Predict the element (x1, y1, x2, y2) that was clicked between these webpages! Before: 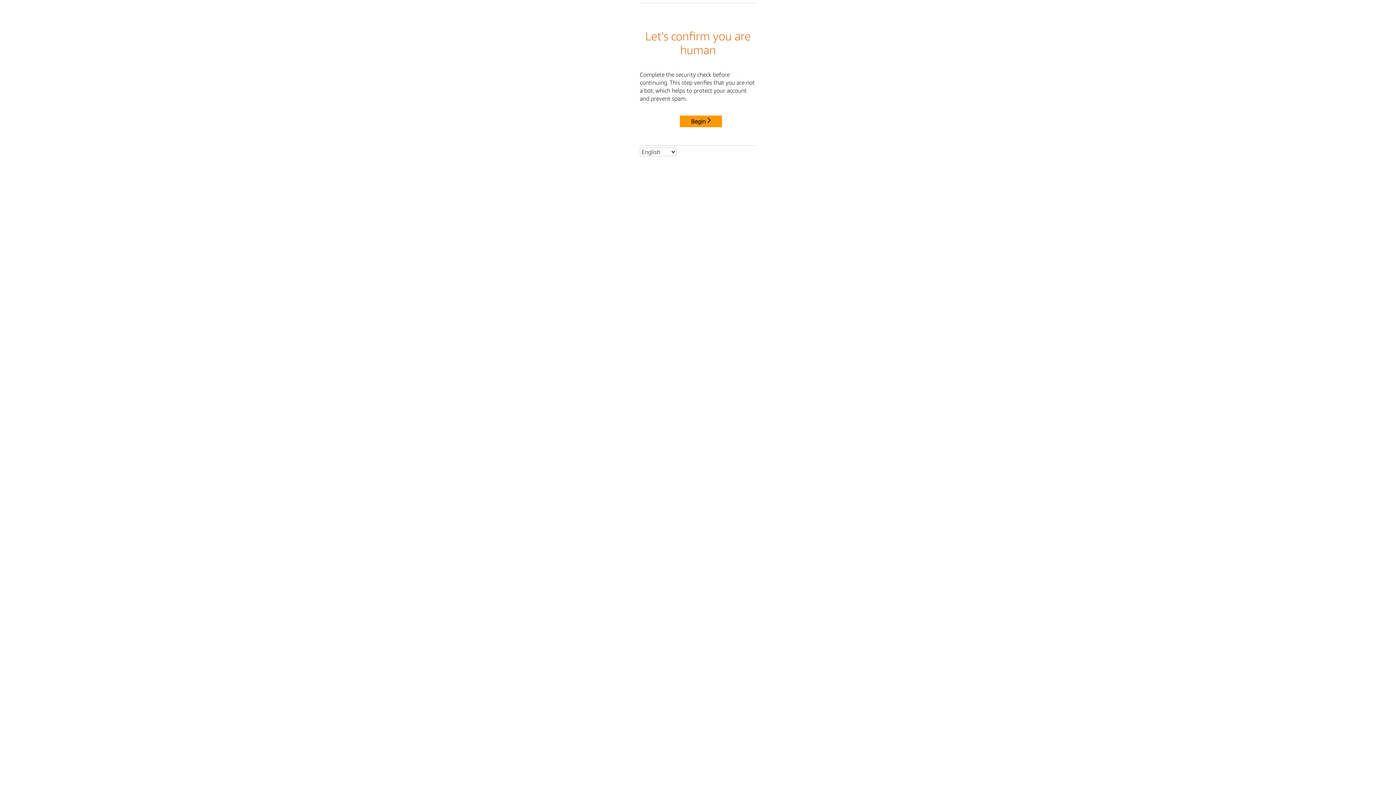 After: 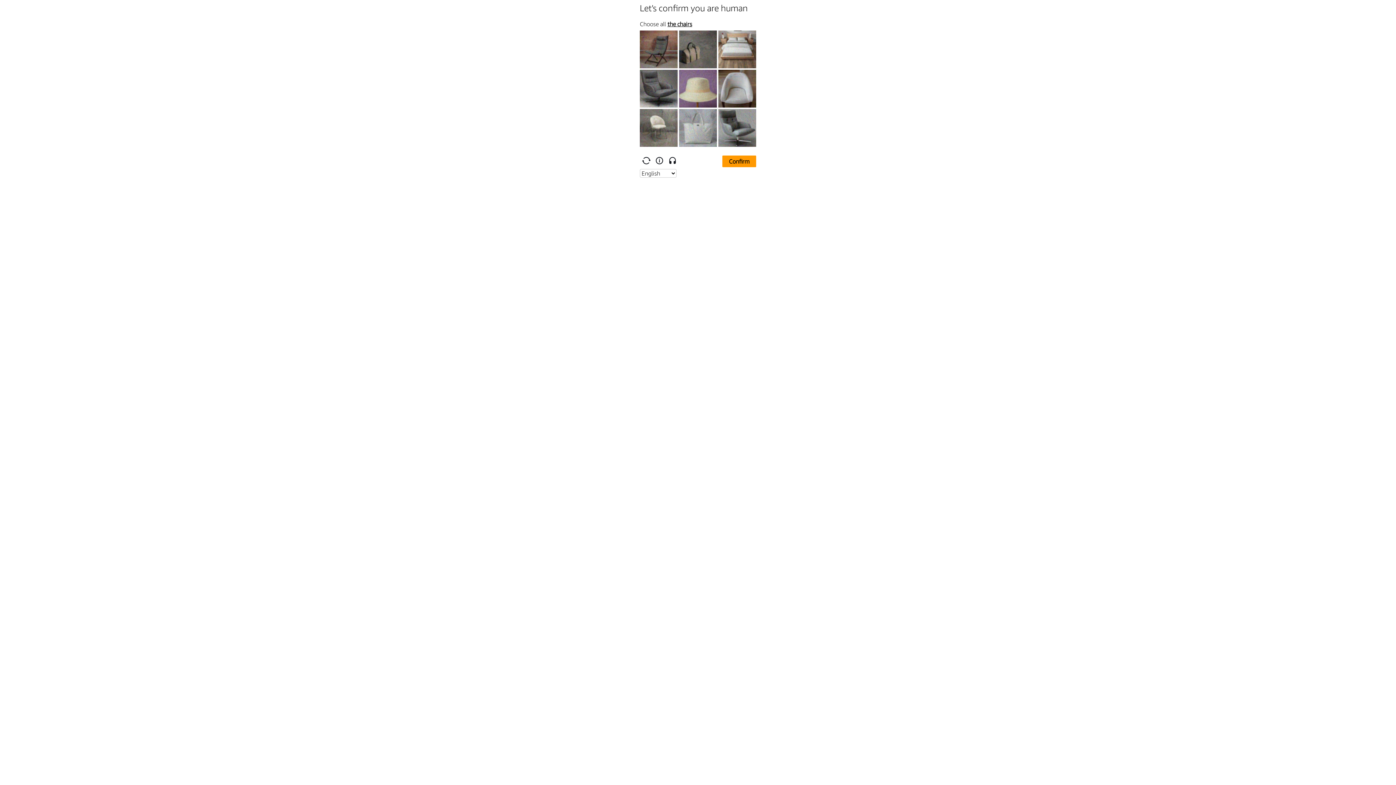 Action: label: Begin bbox: (680, 115, 722, 127)